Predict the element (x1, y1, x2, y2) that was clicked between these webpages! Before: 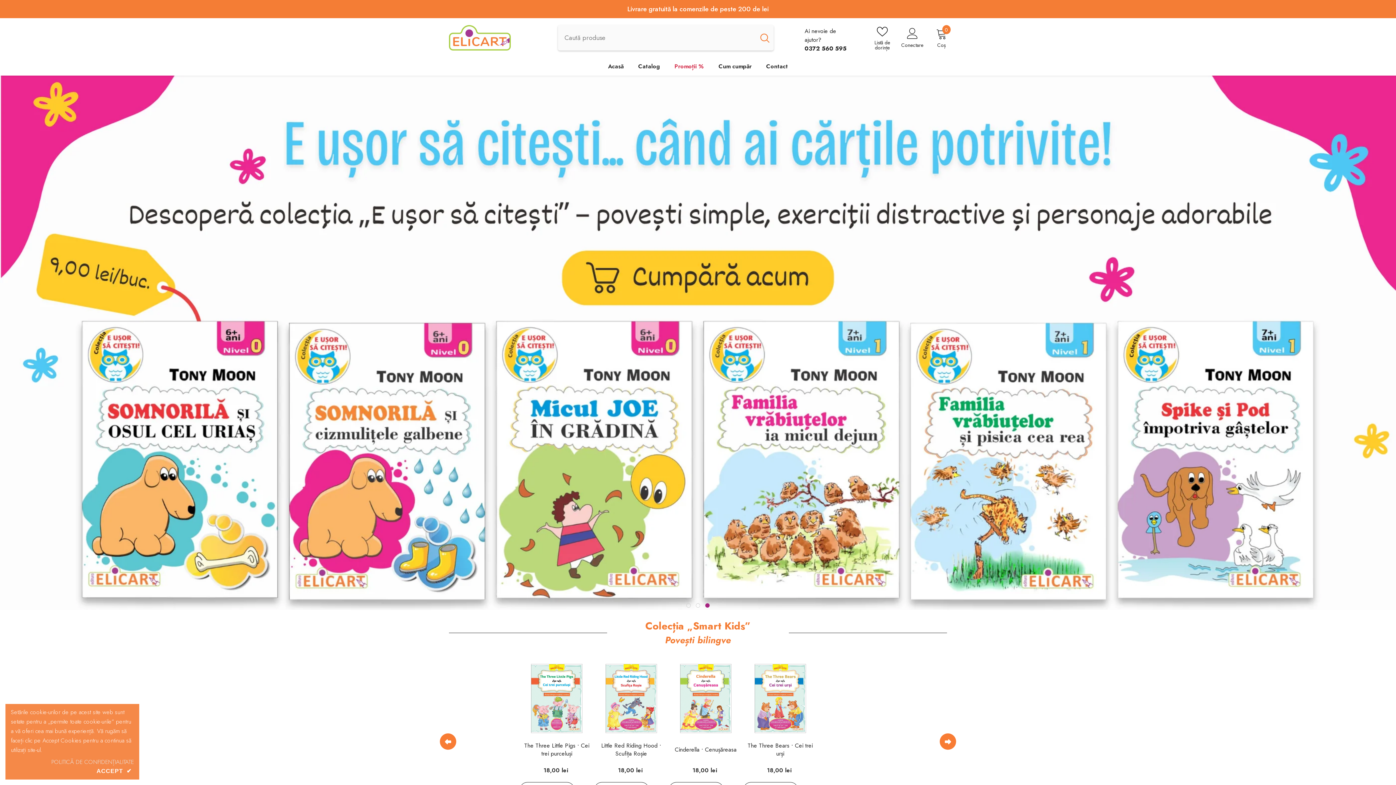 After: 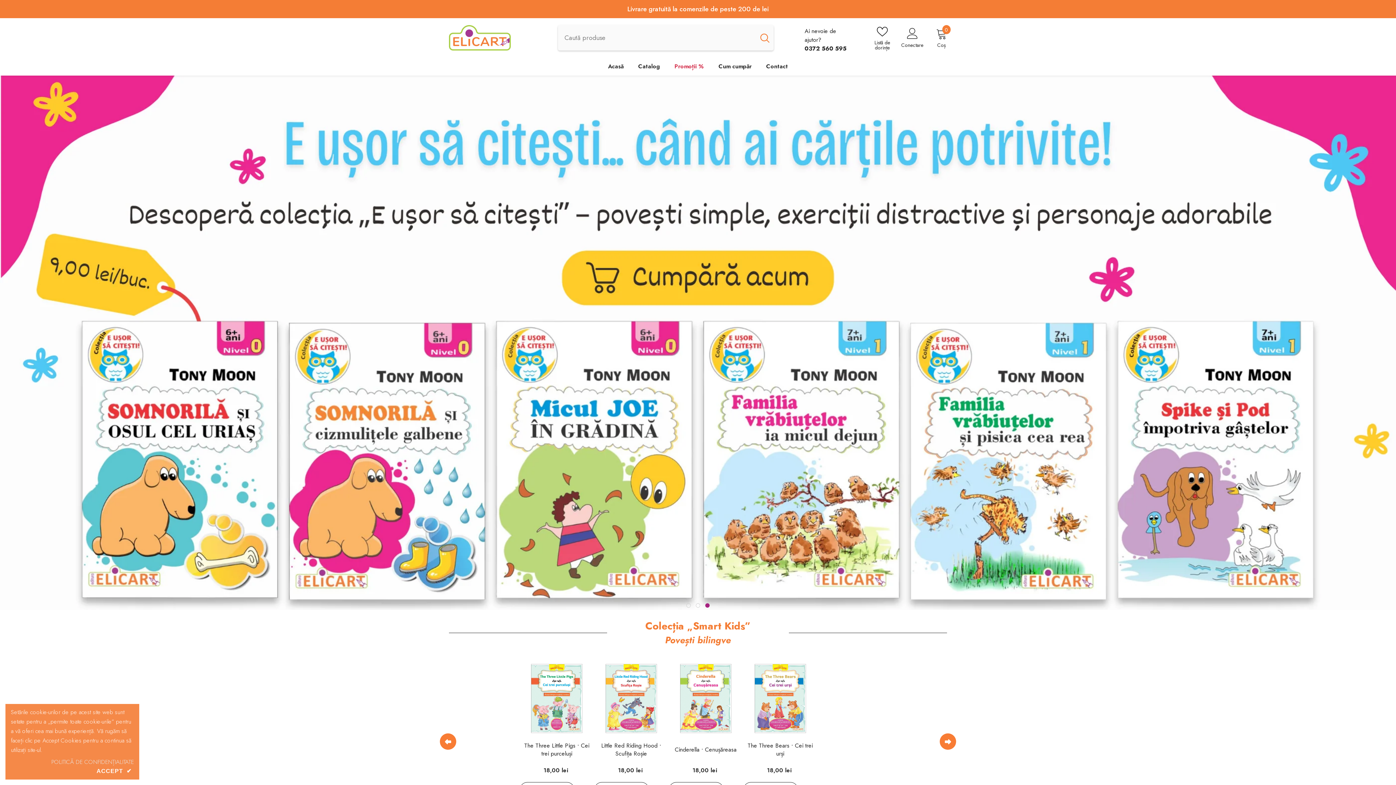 Action: label: Căută bbox: (755, 25, 773, 50)